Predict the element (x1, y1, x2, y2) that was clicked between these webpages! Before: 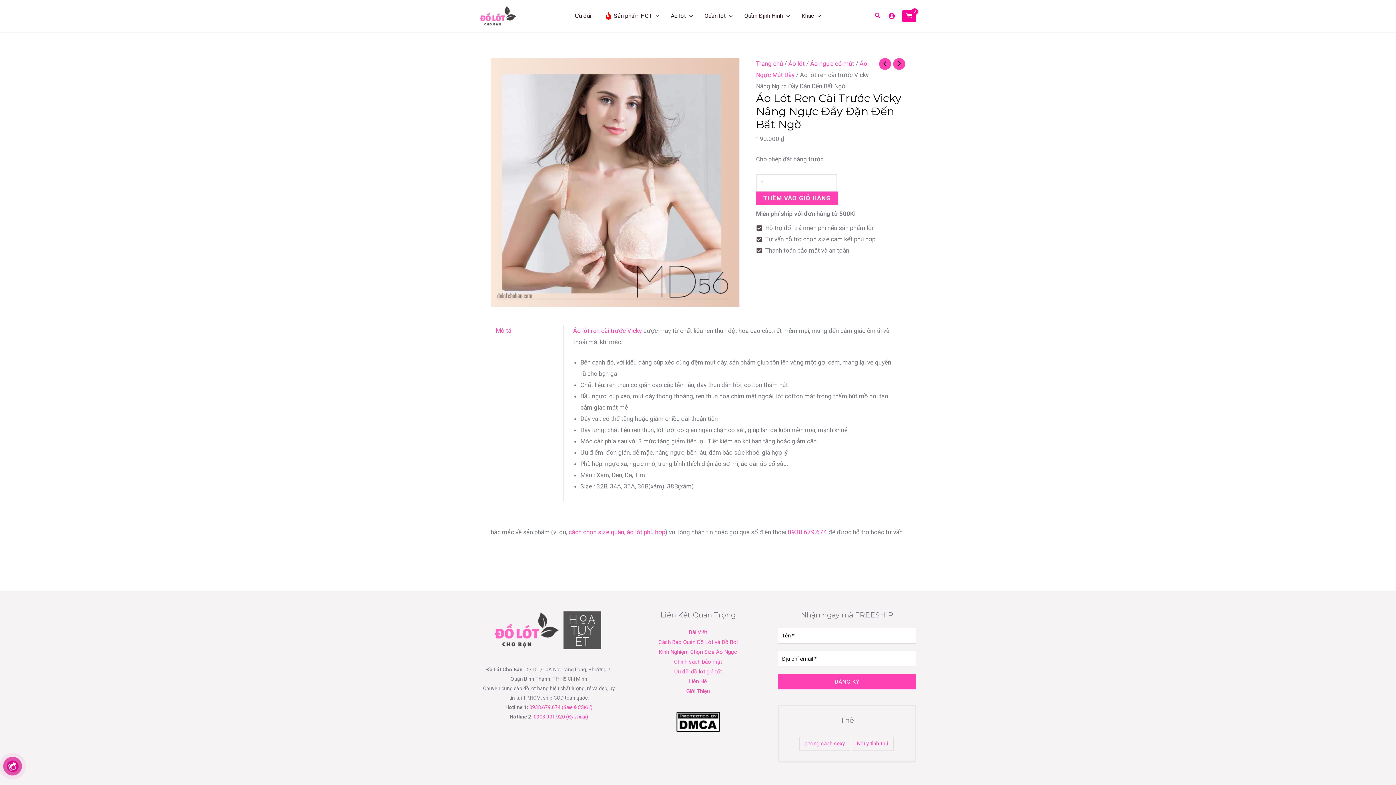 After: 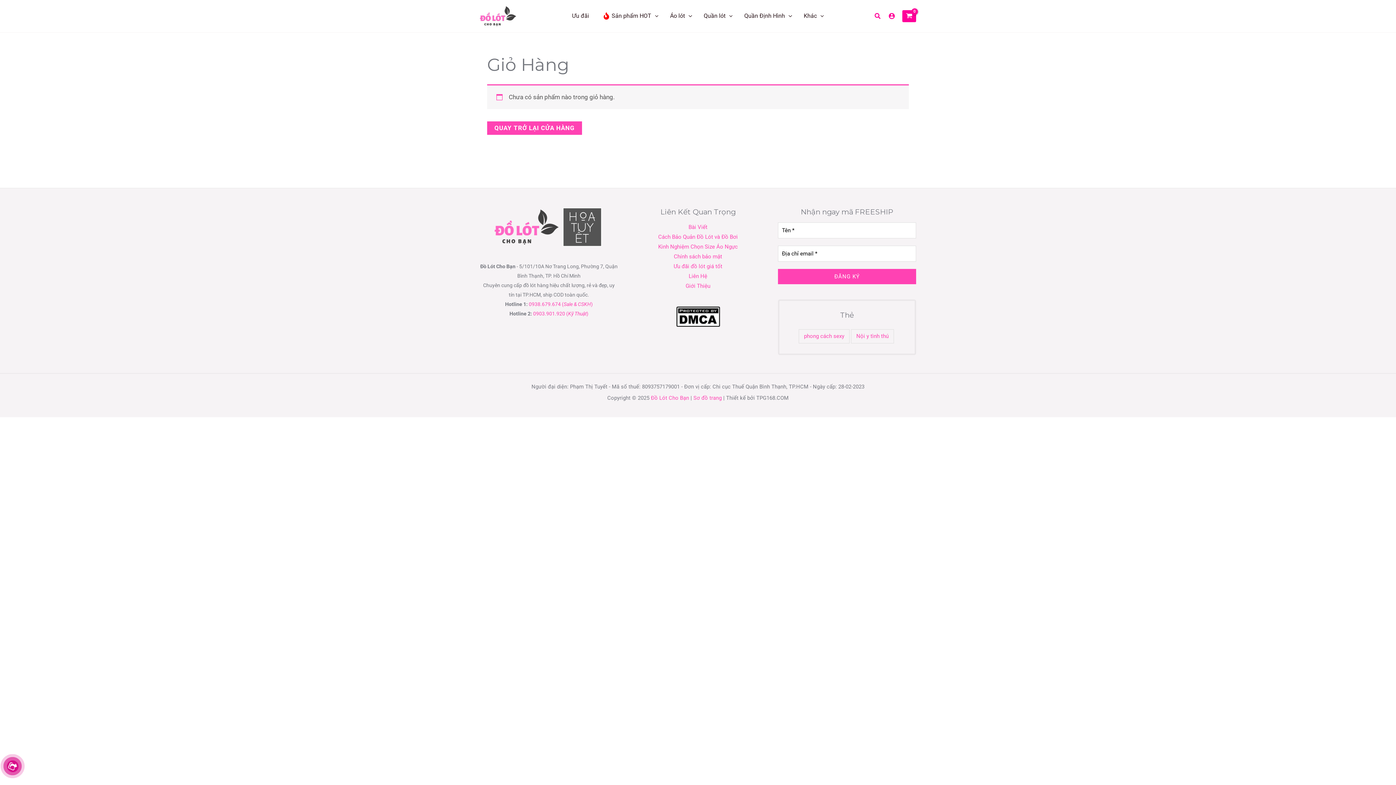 Action: bbox: (902, 10, 916, 22) label: View Shopping Cart, empty